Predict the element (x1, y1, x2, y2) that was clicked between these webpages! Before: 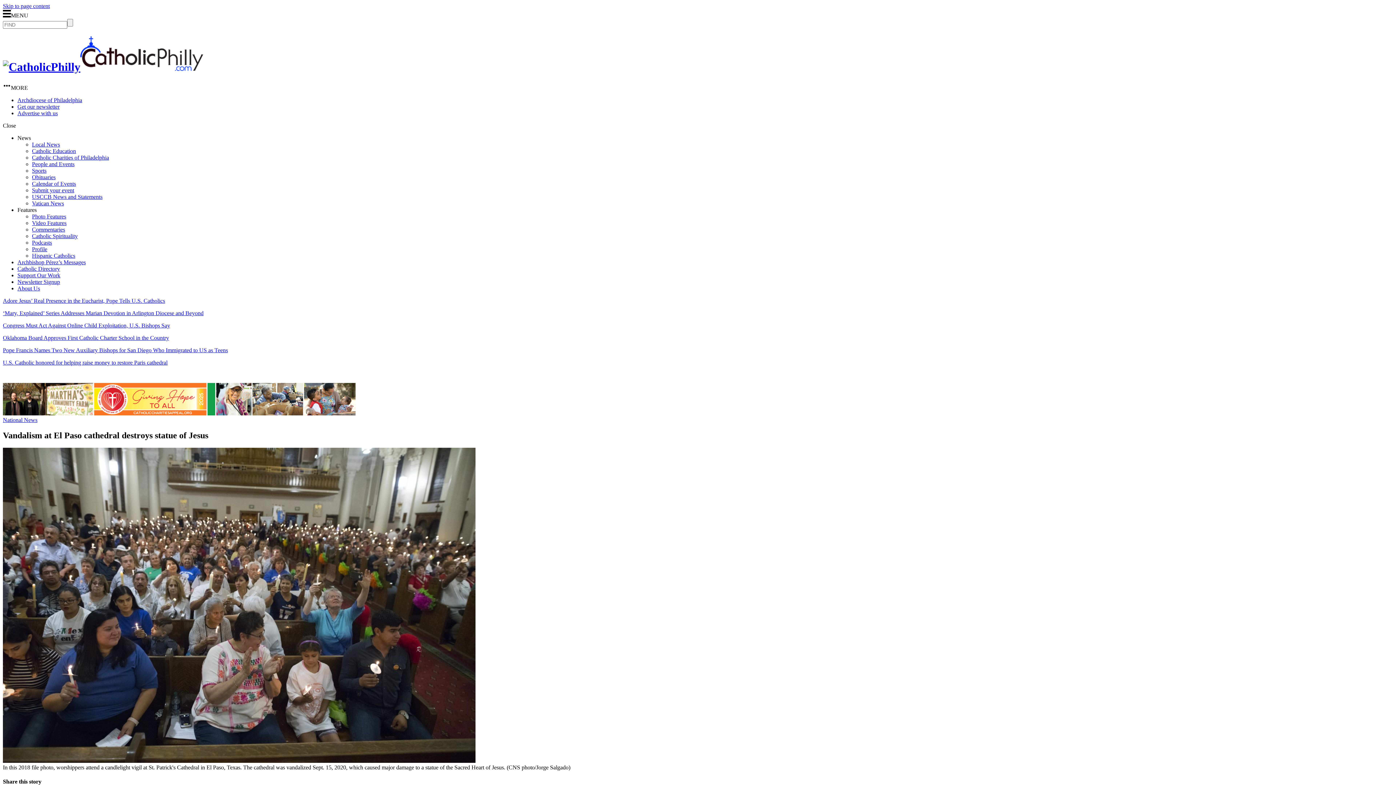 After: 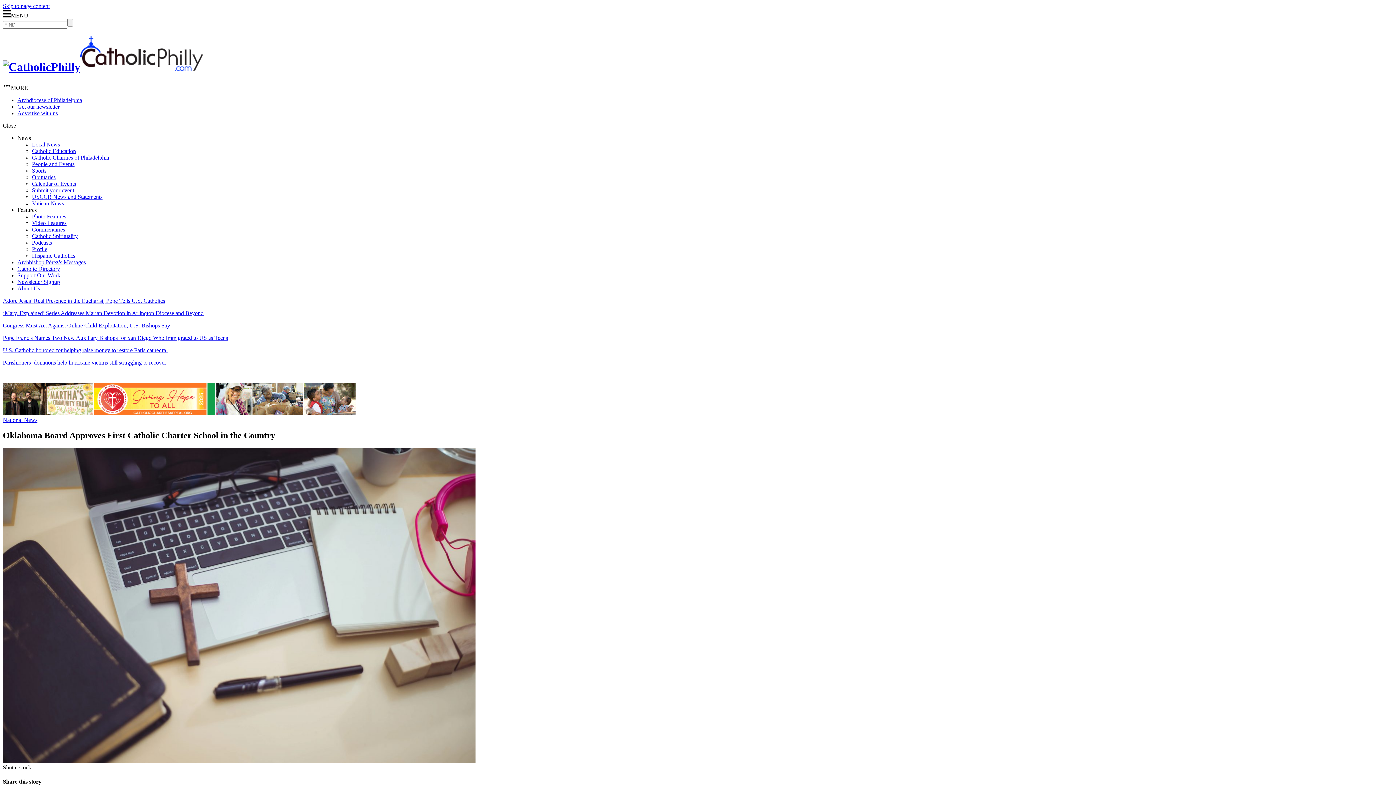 Action: bbox: (2, 334, 1393, 341) label: Oklahoma Board Approves First Catholic Charter School in the Country